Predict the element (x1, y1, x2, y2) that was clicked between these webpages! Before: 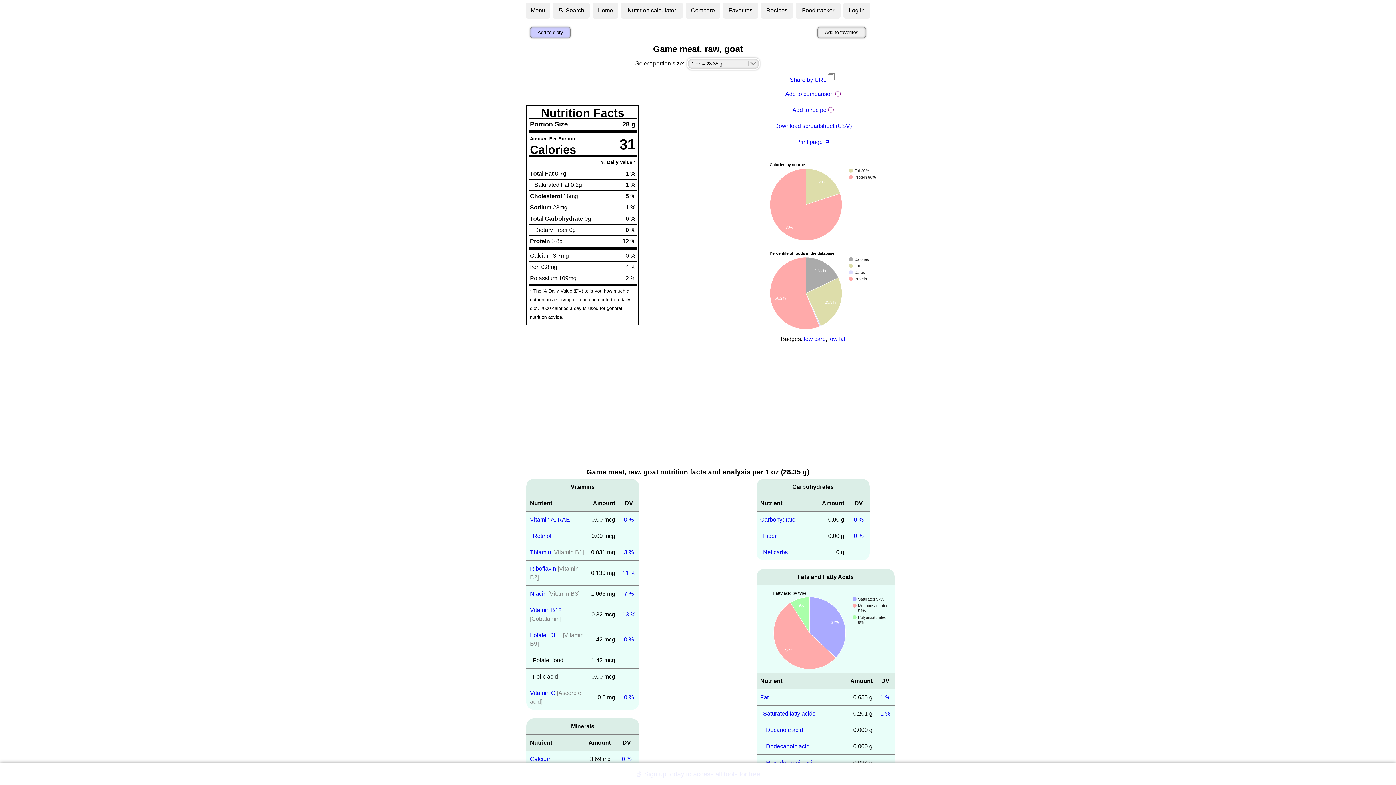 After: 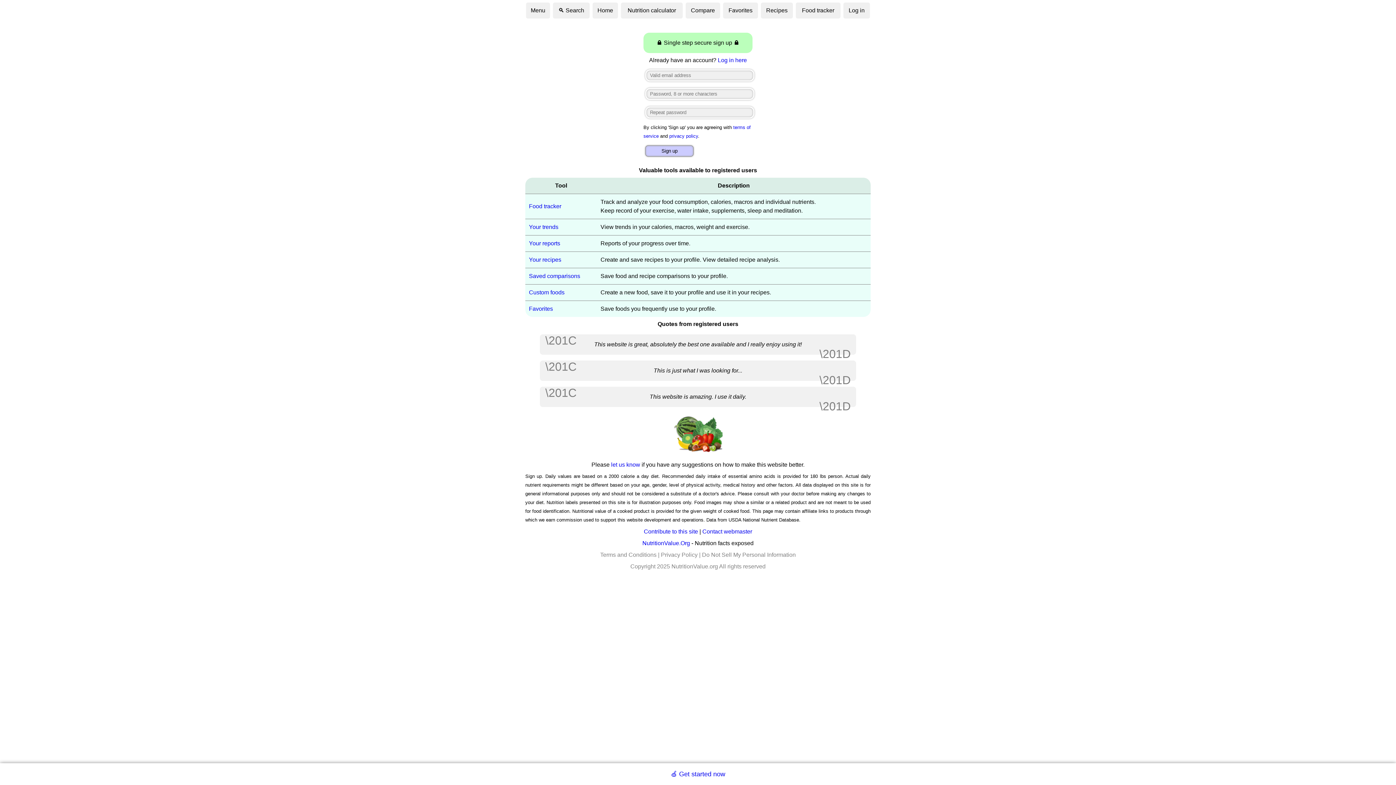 Action: bbox: (817, 26, 866, 38) label: Add to favorites